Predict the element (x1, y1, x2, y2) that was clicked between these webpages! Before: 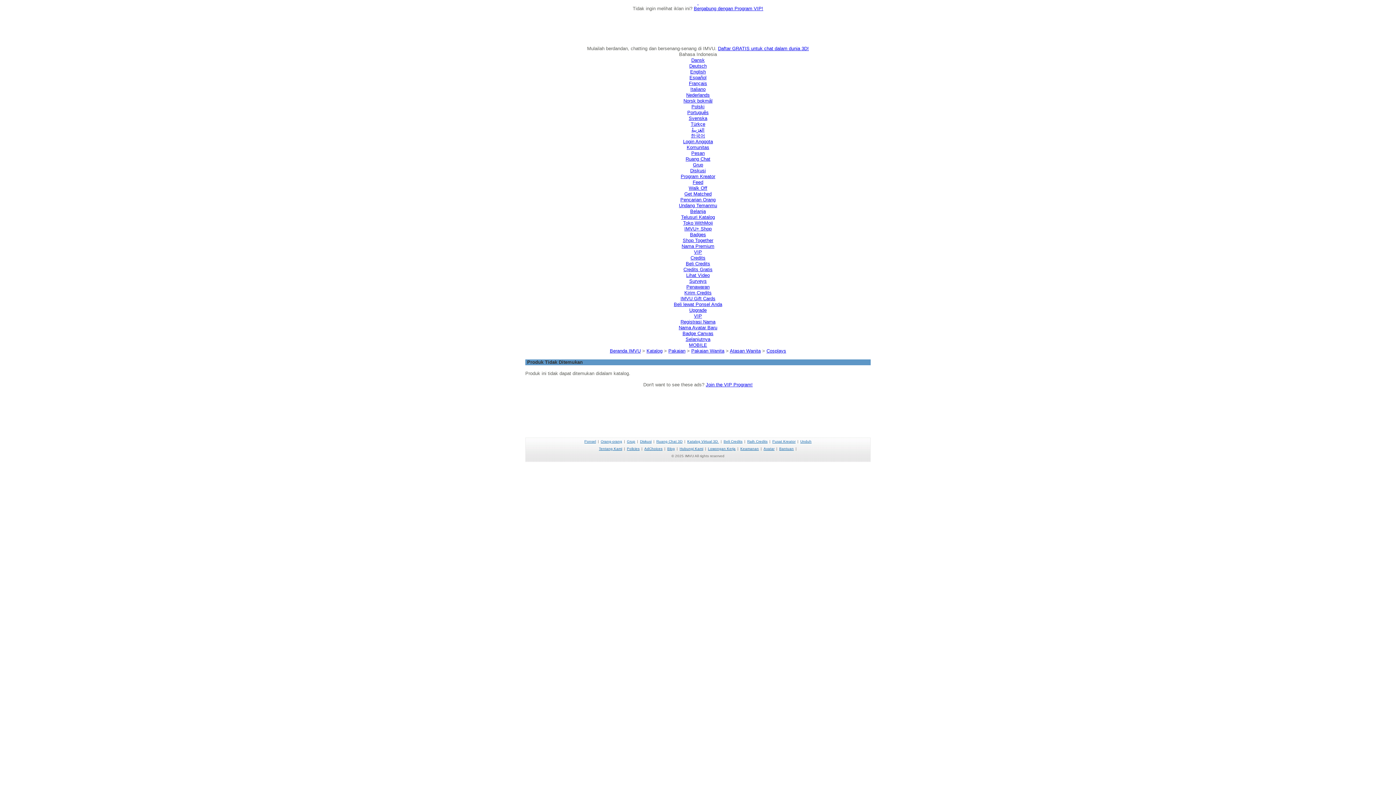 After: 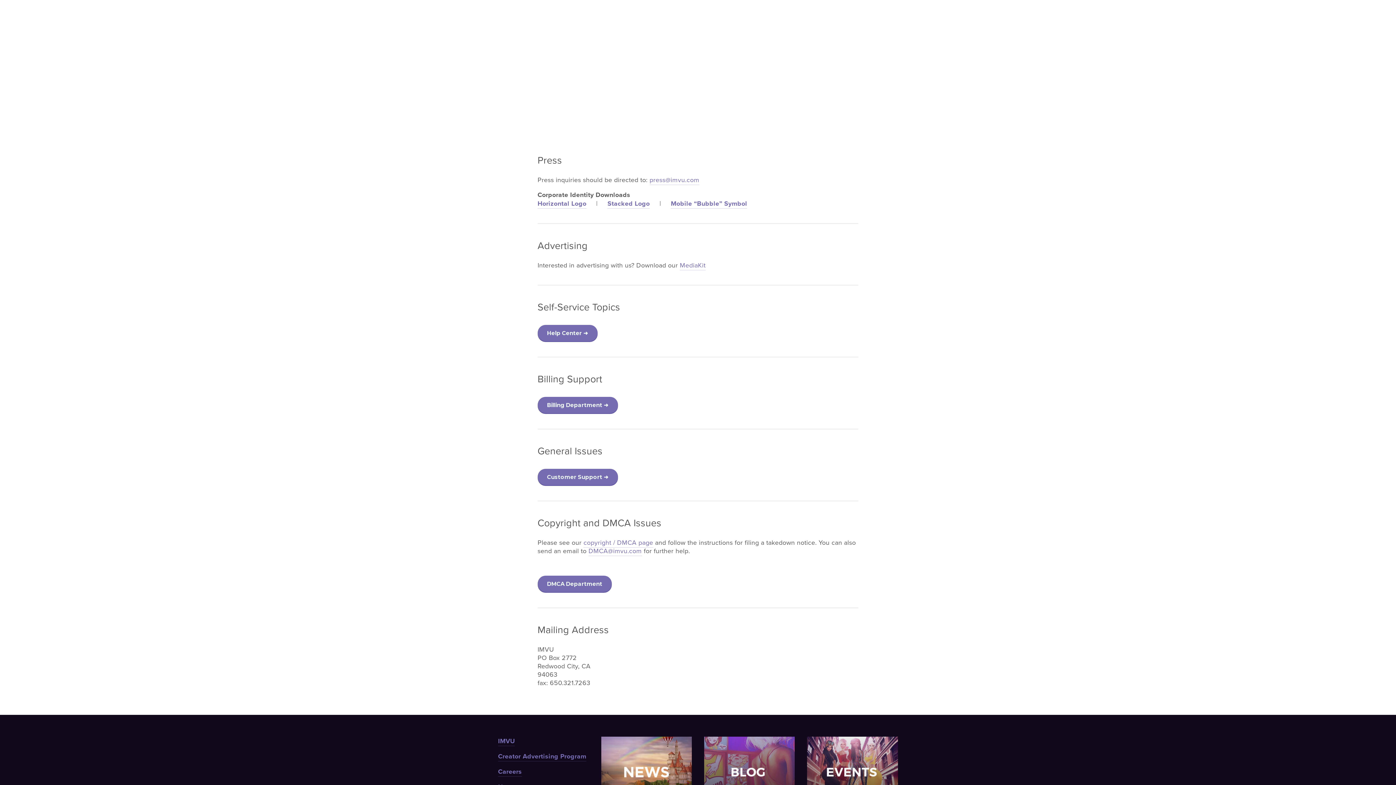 Action: label: Hubungi Kami bbox: (679, 446, 703, 450)